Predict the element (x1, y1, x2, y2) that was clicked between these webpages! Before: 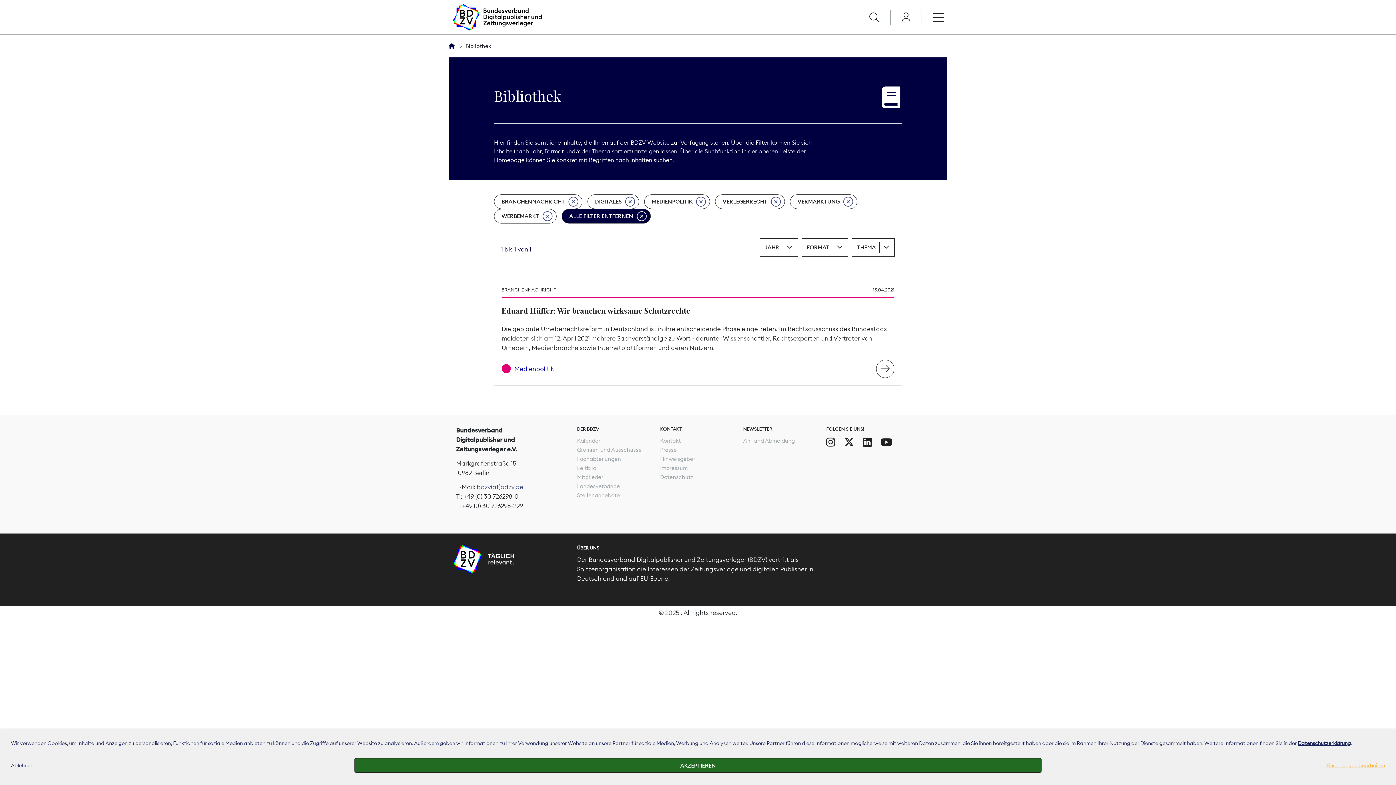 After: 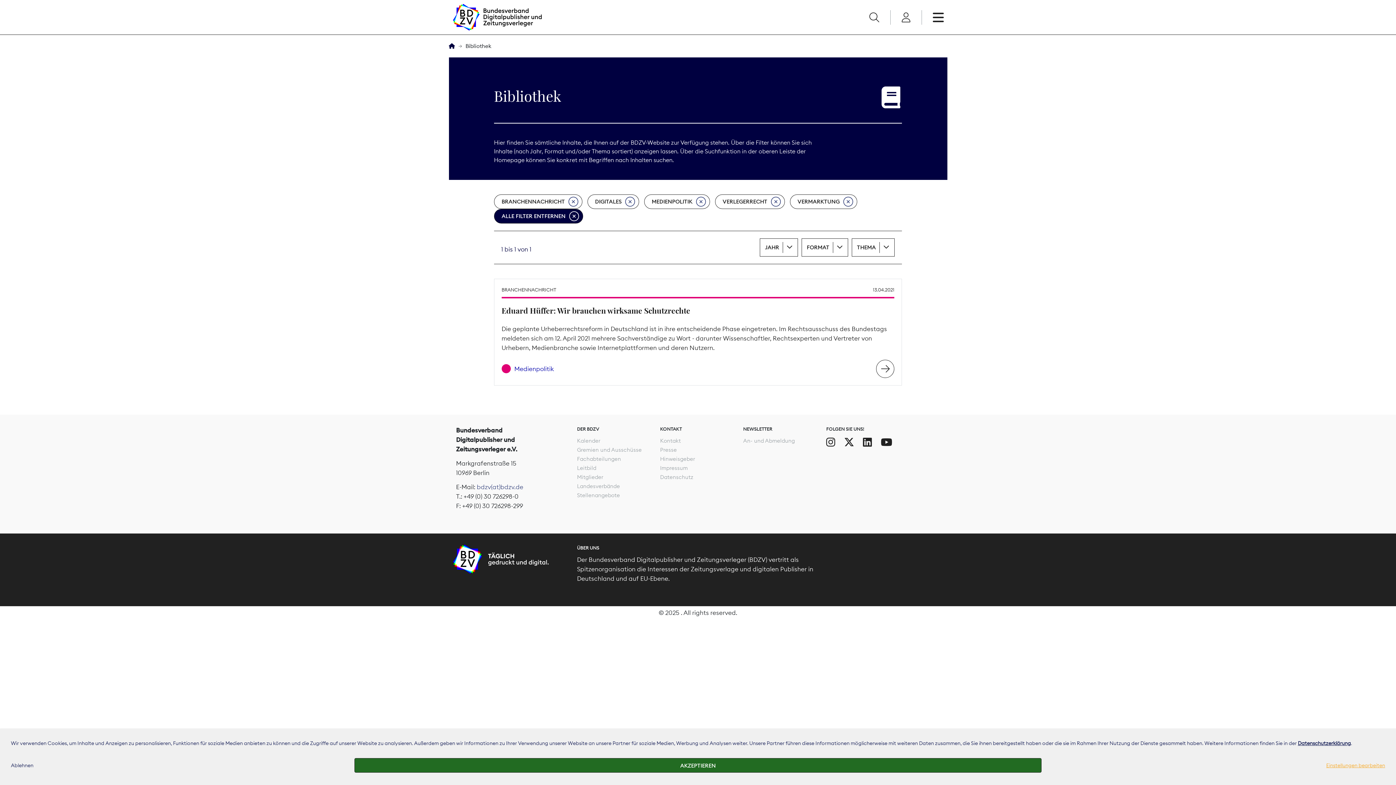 Action: bbox: (494, 209, 556, 223) label: WERBEMARKT